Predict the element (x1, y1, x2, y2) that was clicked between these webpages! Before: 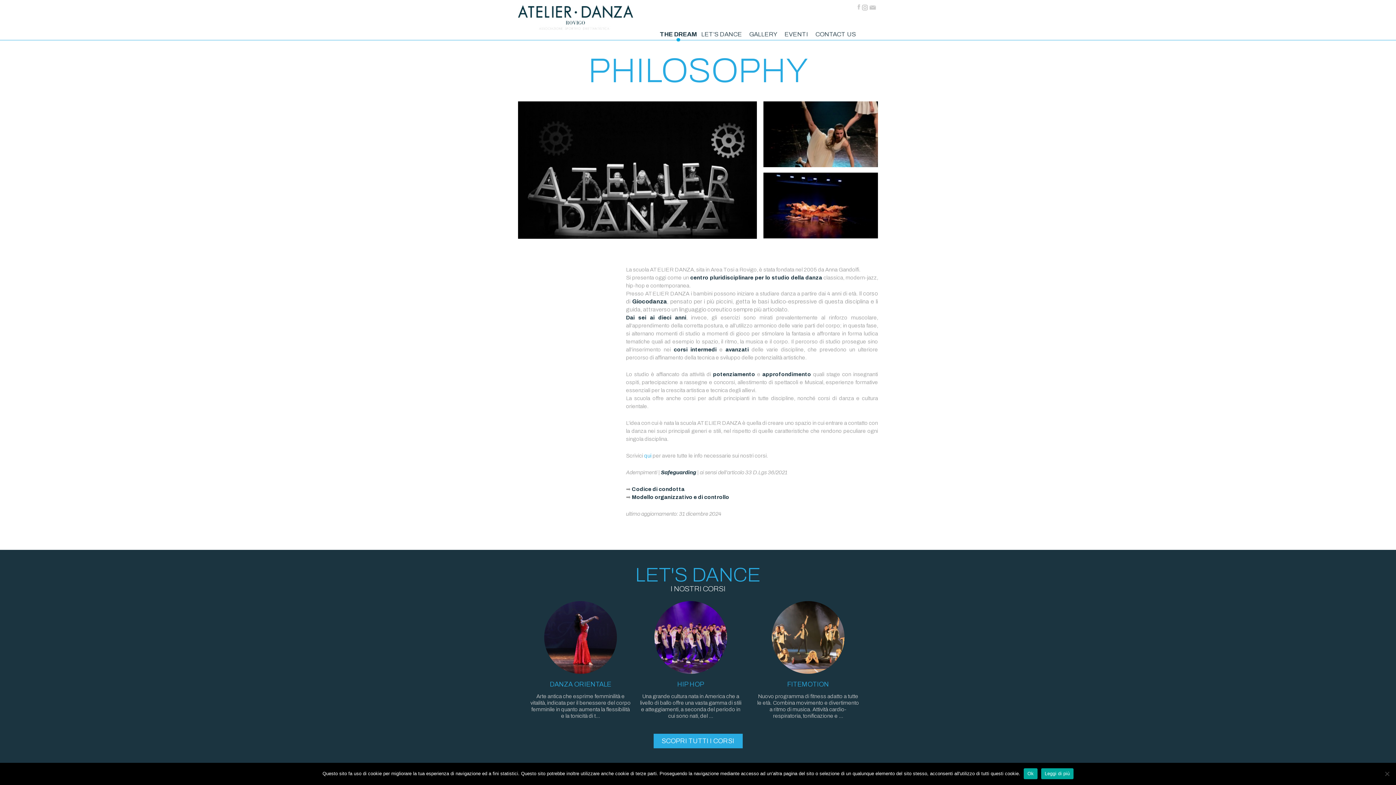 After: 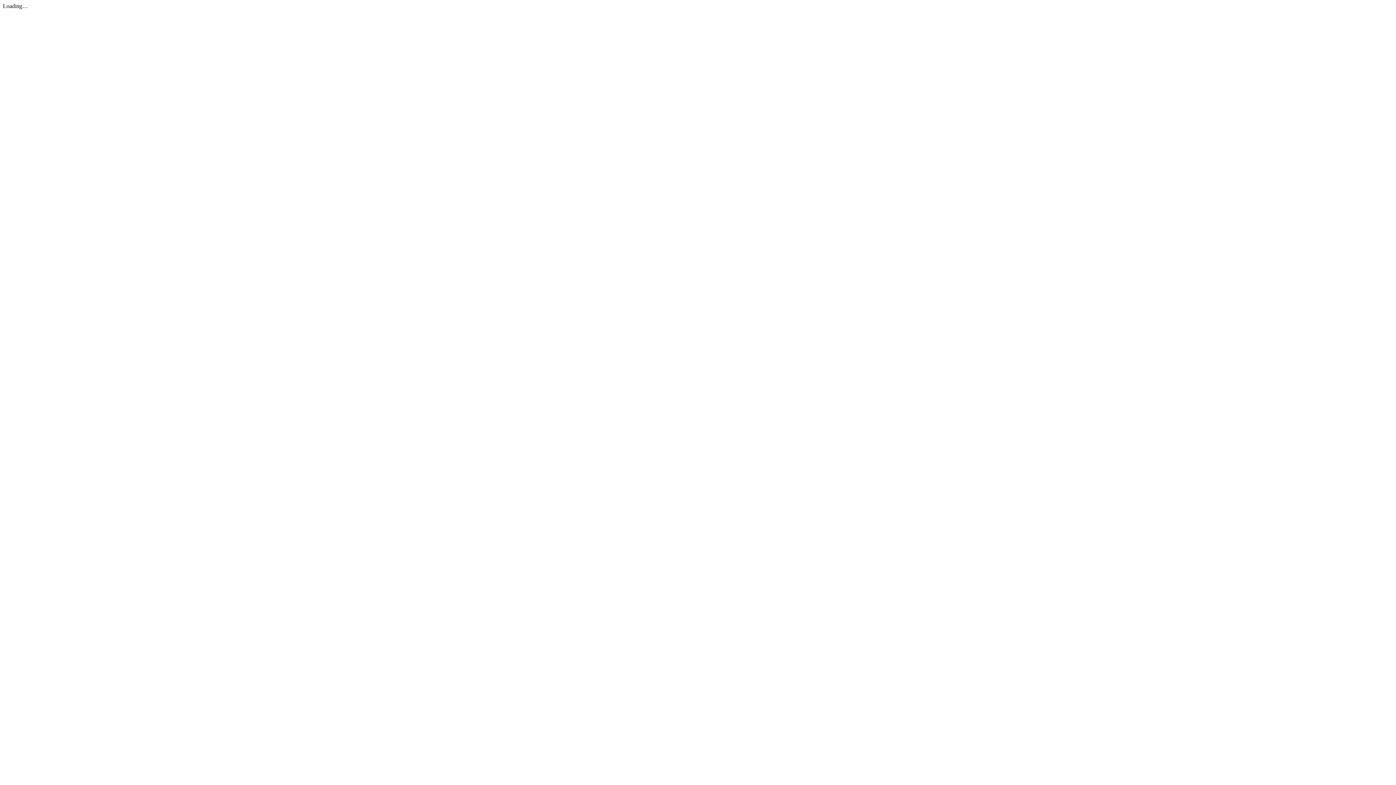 Action: bbox: (632, 486, 684, 492) label: Codice di condotta